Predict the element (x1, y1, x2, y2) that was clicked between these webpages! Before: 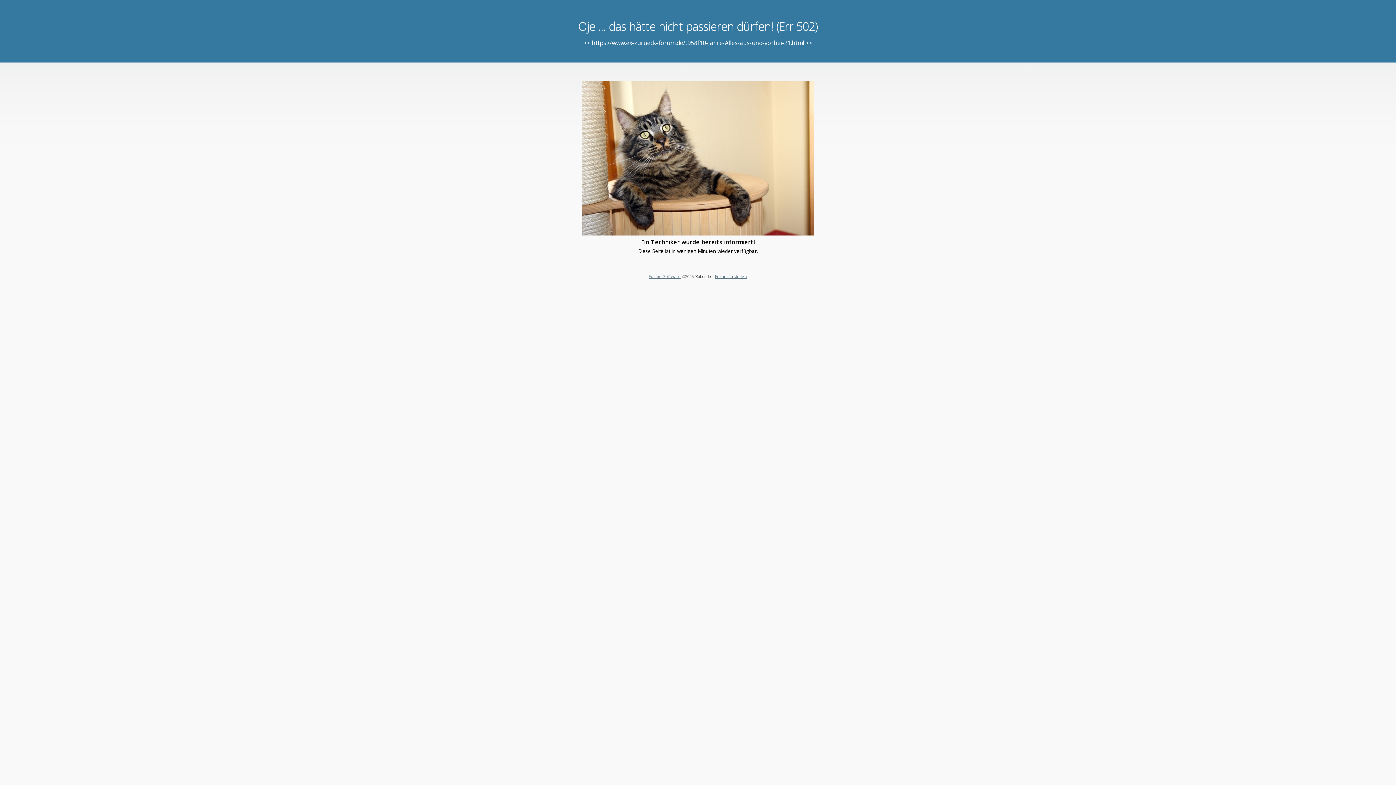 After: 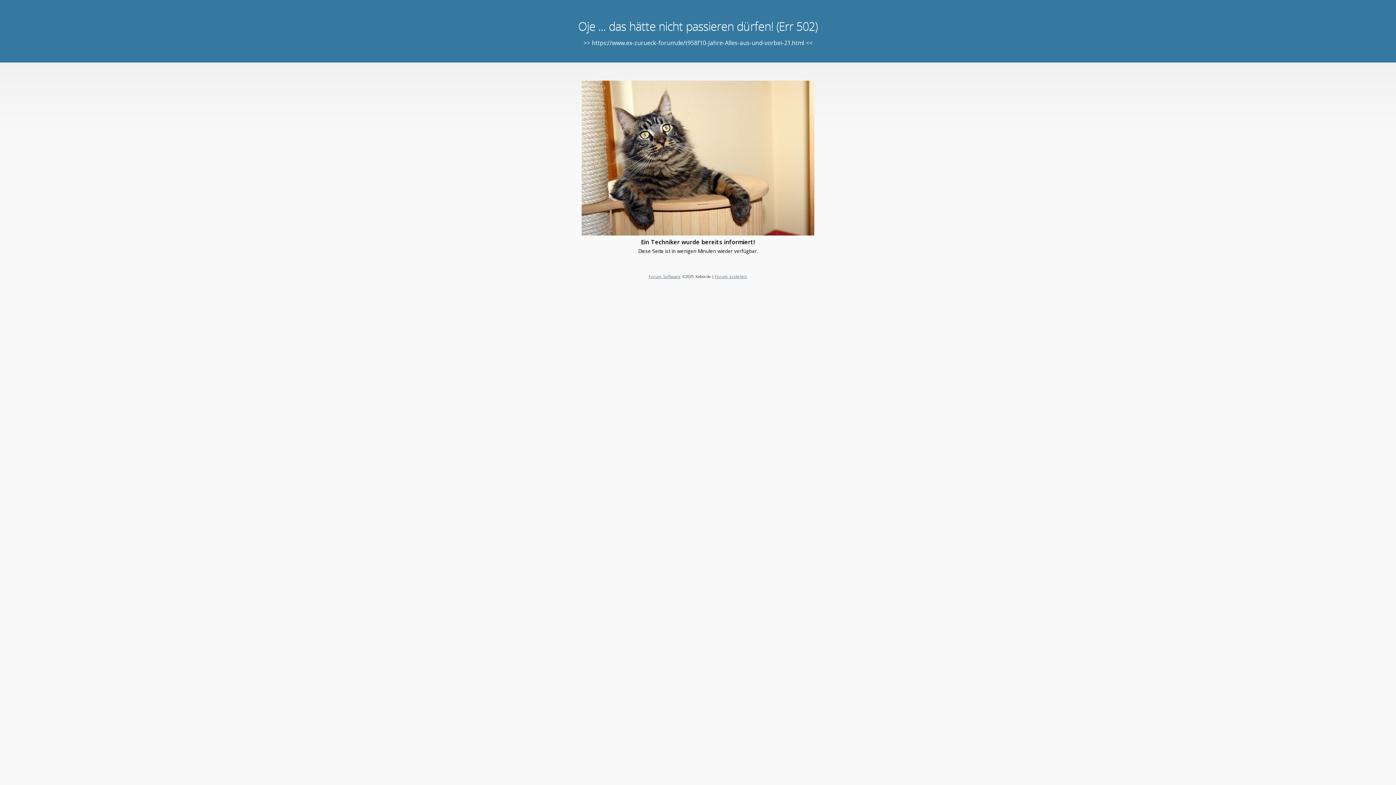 Action: label: Forum erstellen bbox: (715, 273, 747, 279)